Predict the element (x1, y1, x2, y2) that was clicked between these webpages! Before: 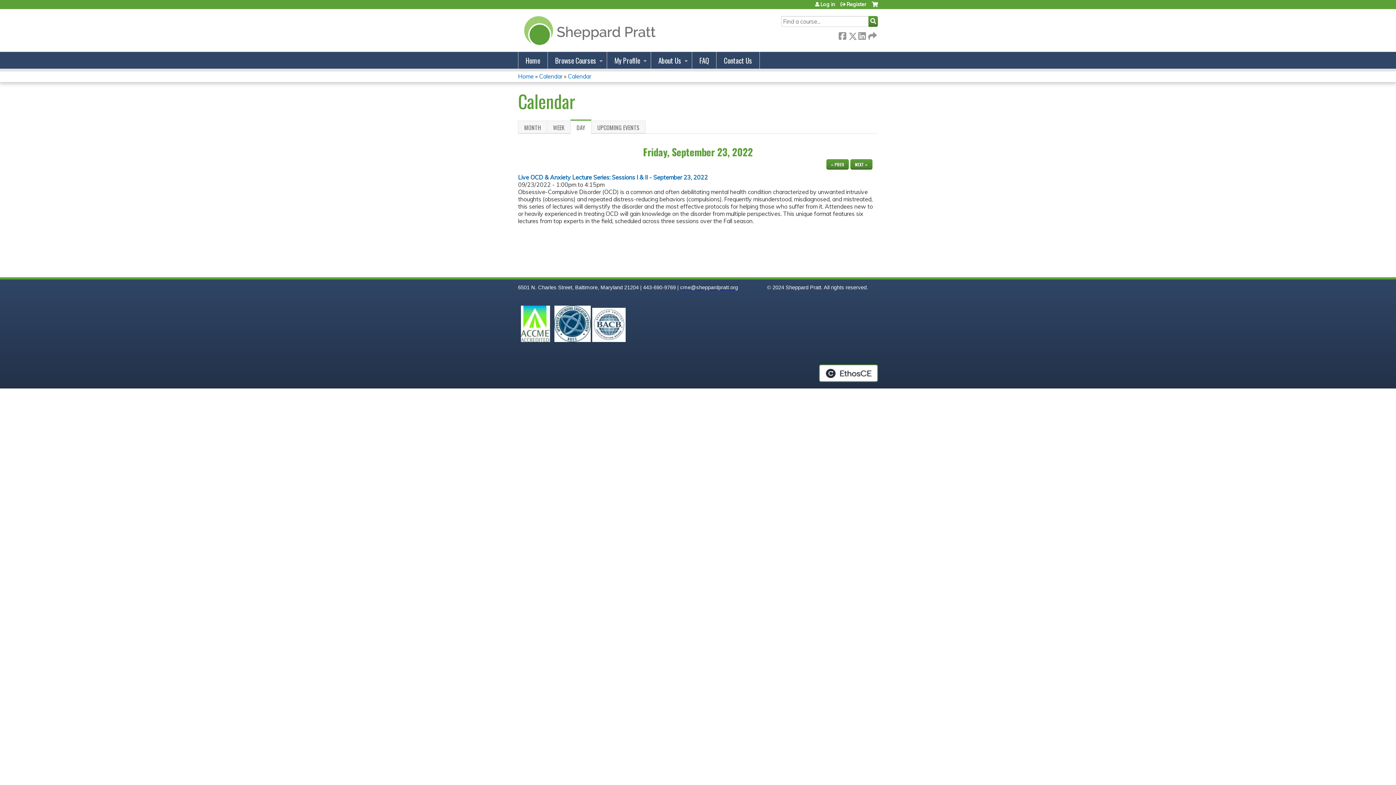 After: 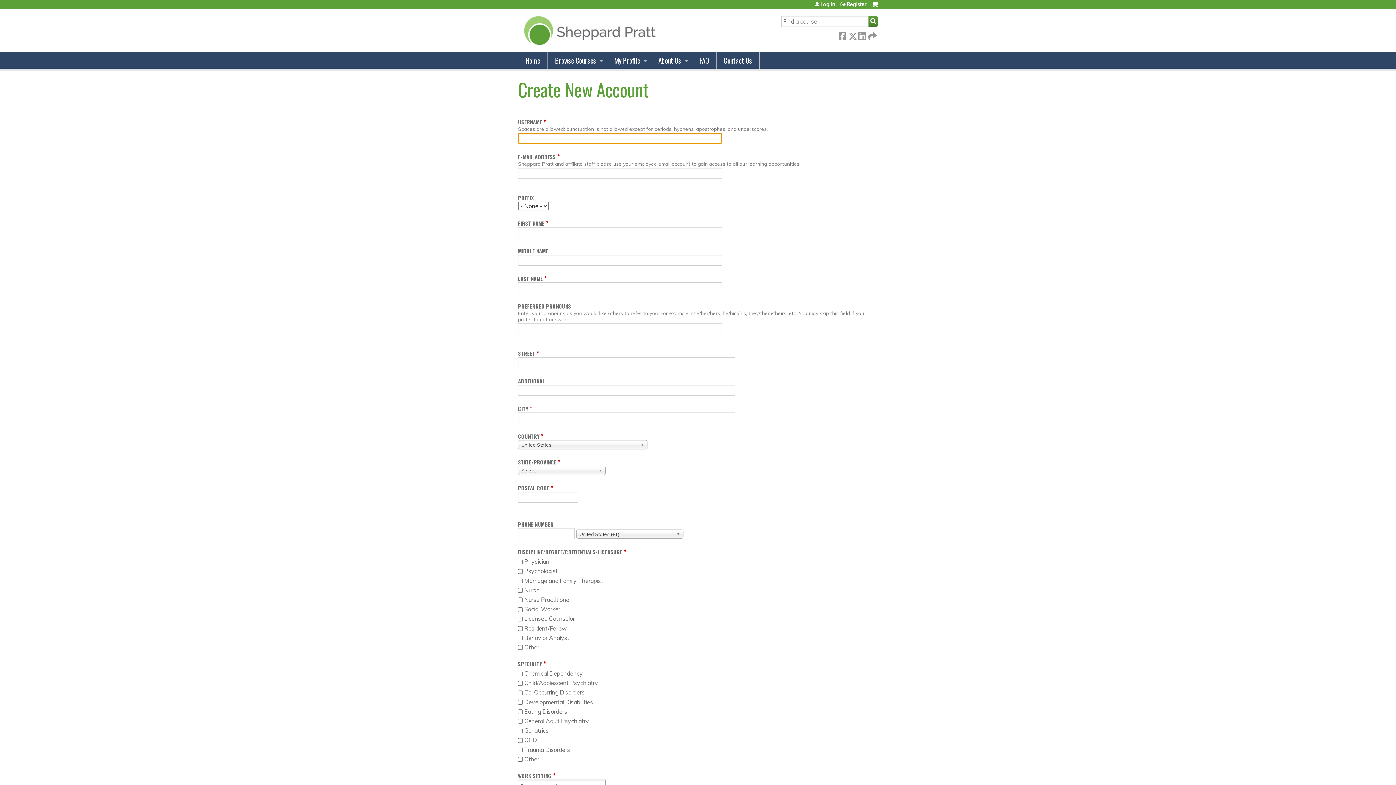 Action: bbox: (840, 1, 866, 6) label: Register